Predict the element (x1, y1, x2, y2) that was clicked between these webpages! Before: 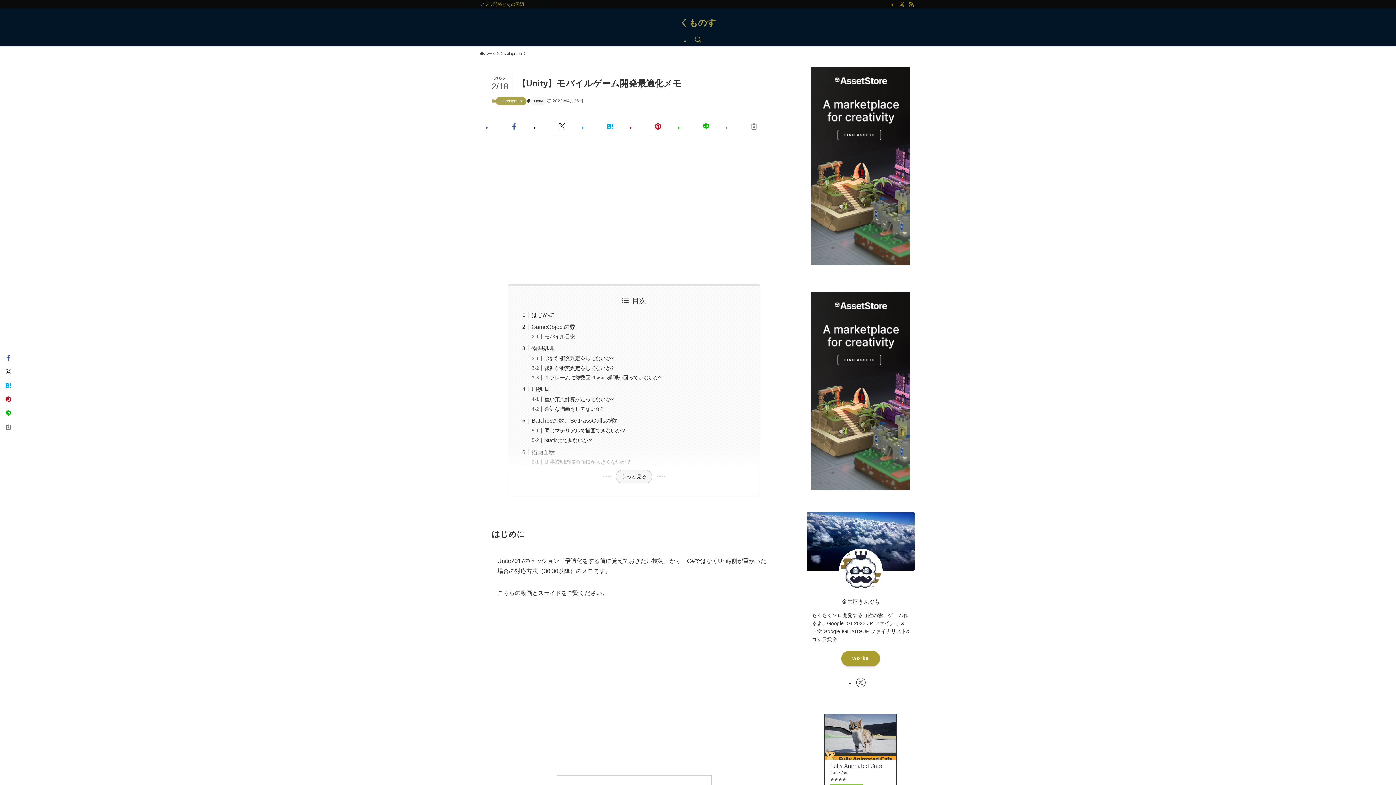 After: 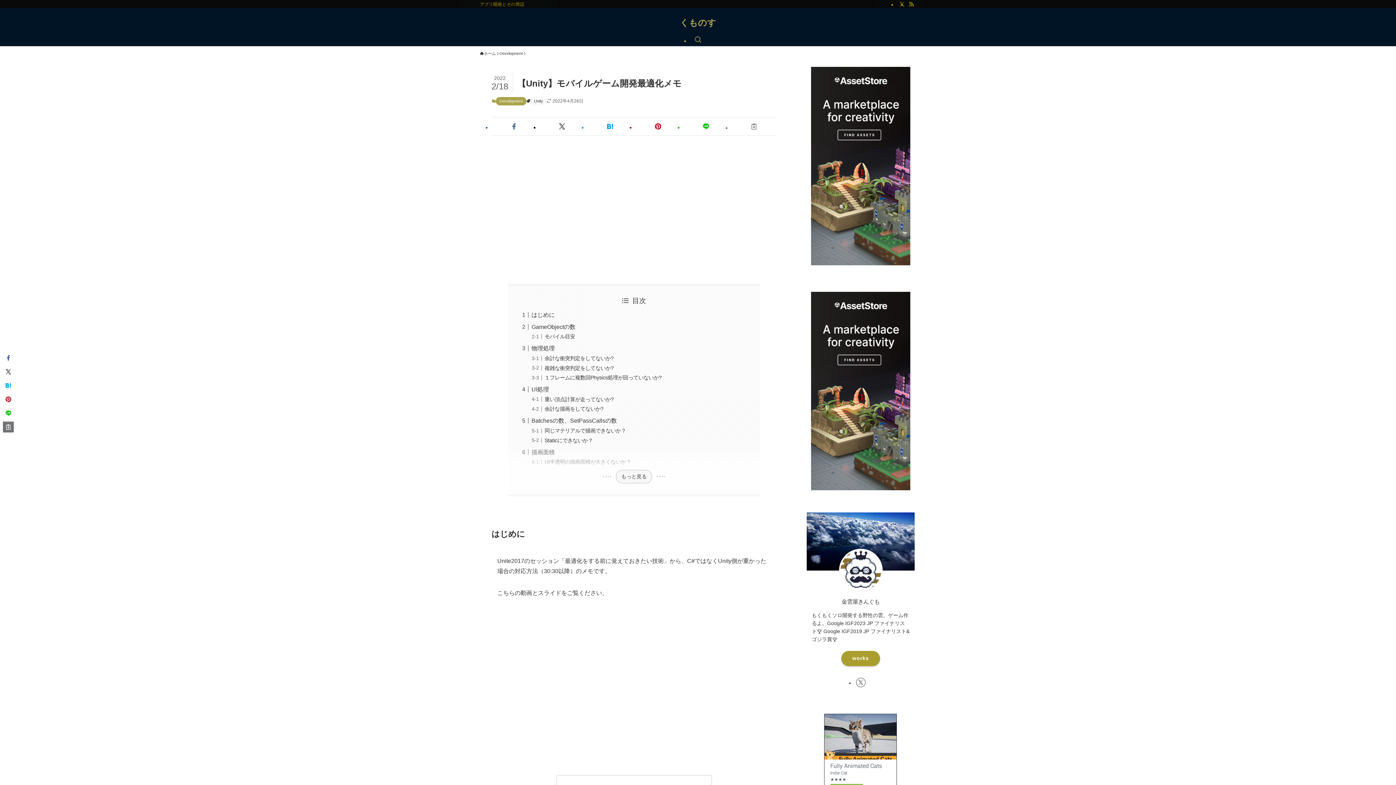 Action: bbox: (2, 421, 13, 432)